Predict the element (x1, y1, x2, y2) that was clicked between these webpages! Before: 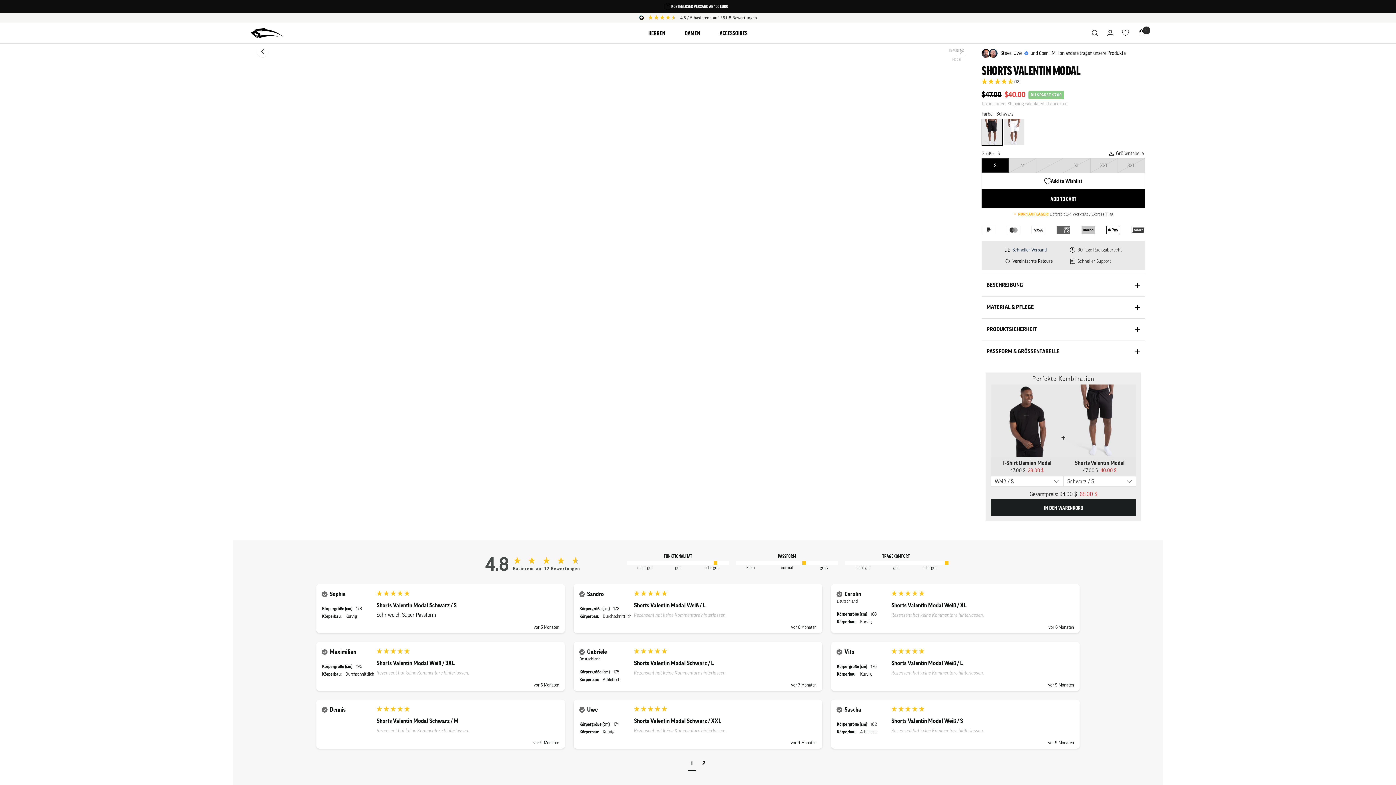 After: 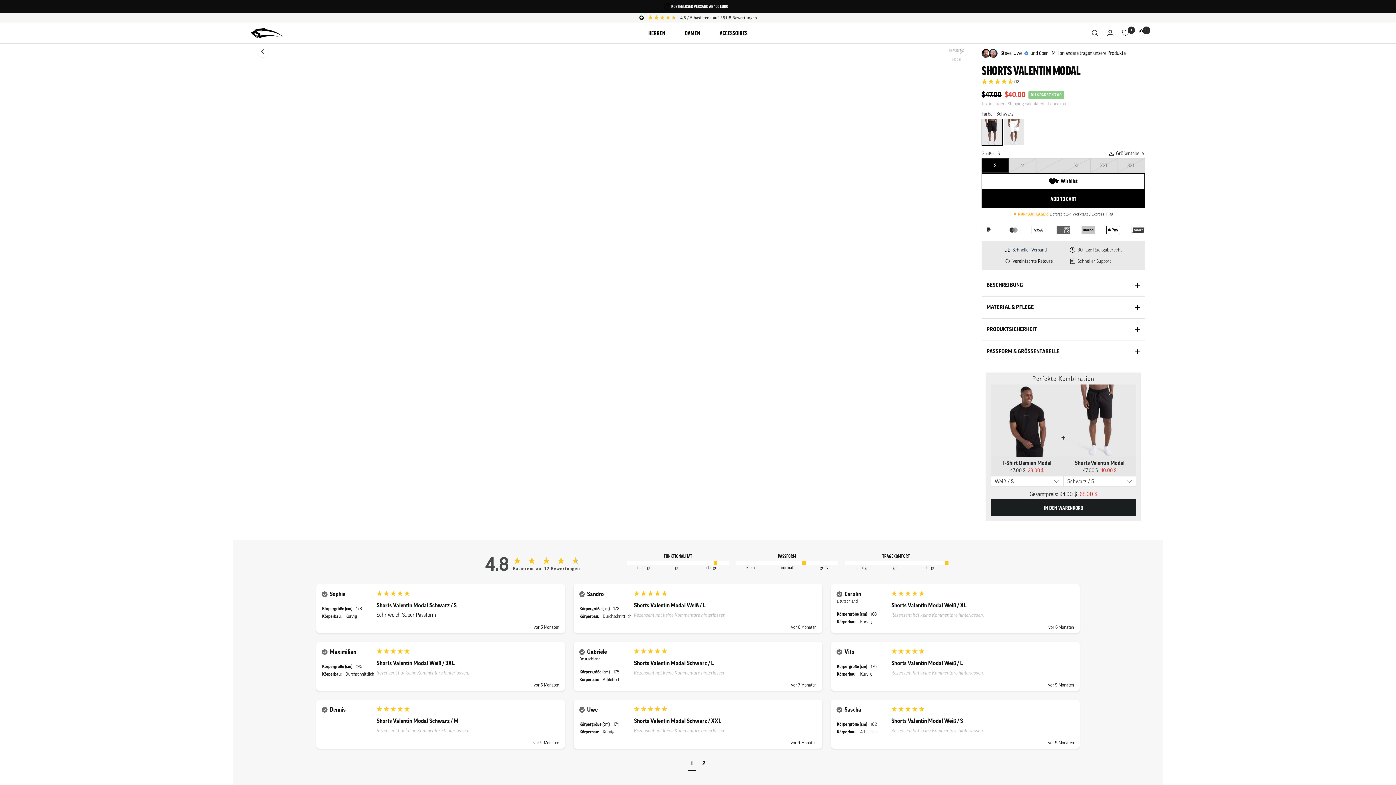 Action: label: Add to Wishlist bbox: (981, 173, 1145, 189)